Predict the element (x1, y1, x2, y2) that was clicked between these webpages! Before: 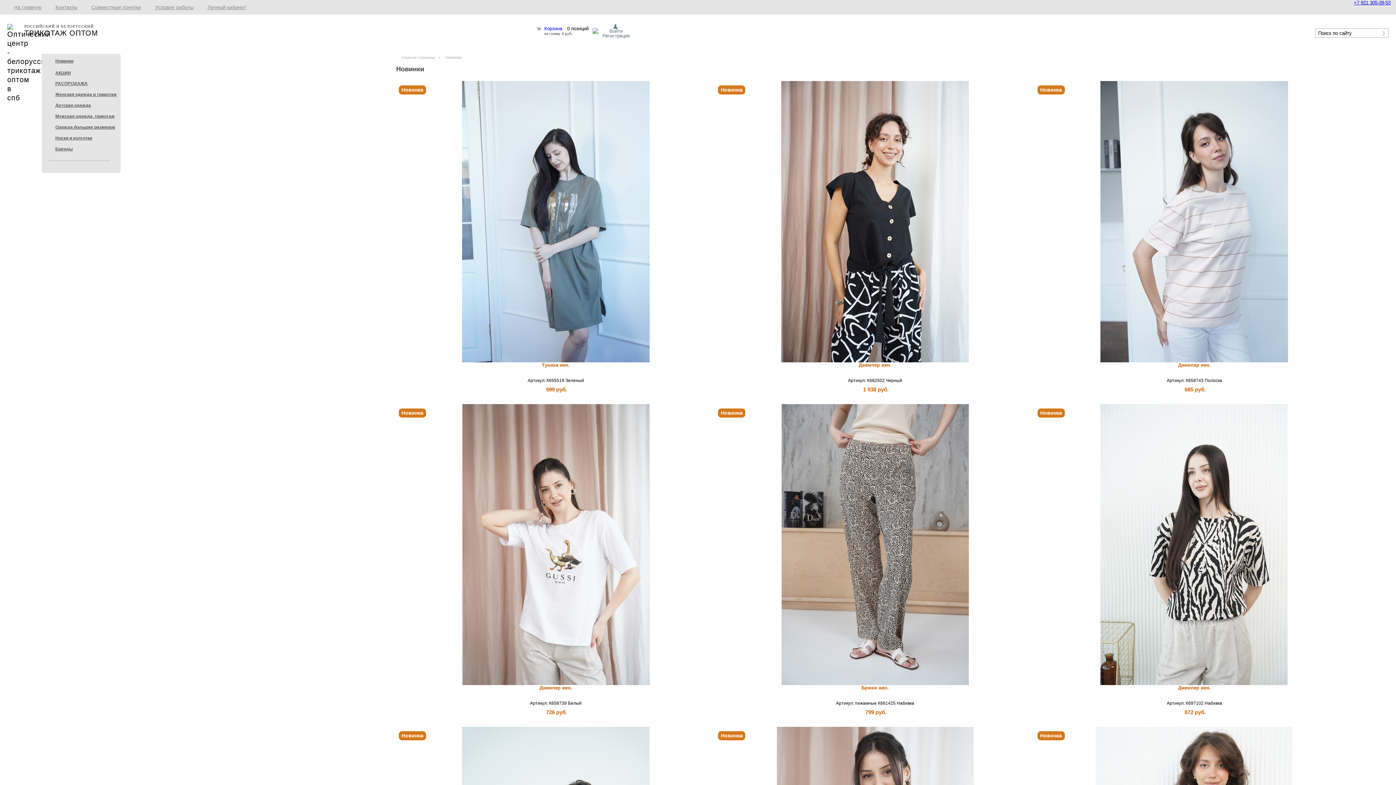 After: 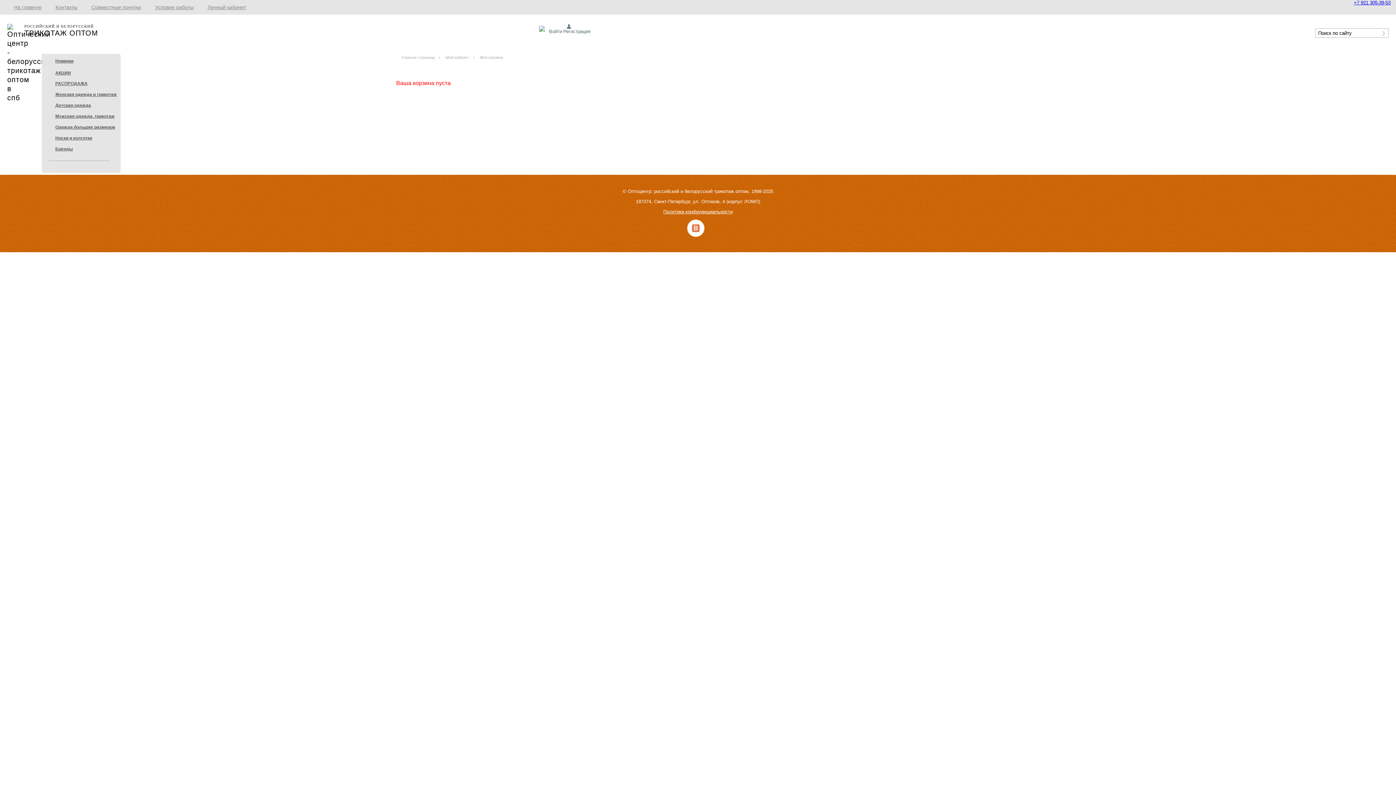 Action: label: Корзина bbox: (544, 25, 562, 31)